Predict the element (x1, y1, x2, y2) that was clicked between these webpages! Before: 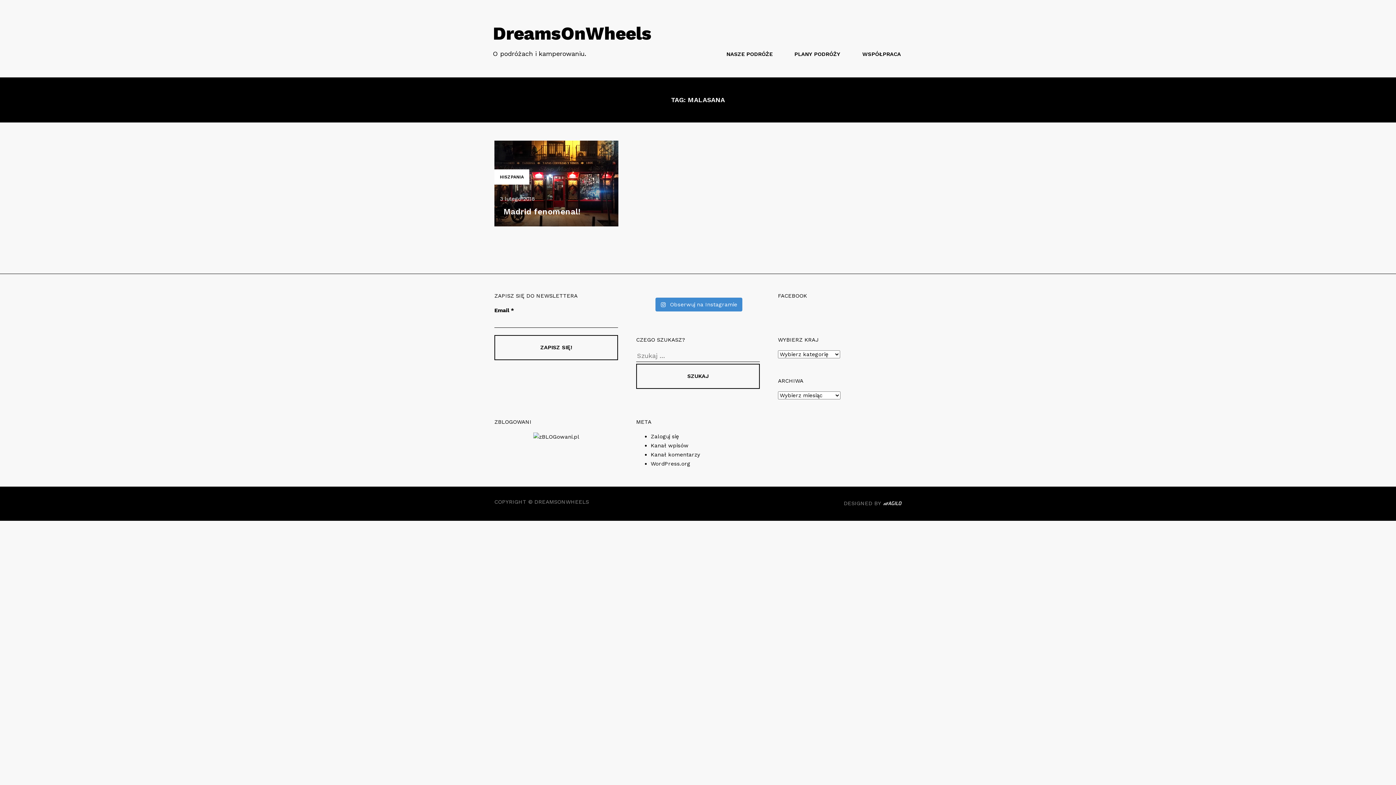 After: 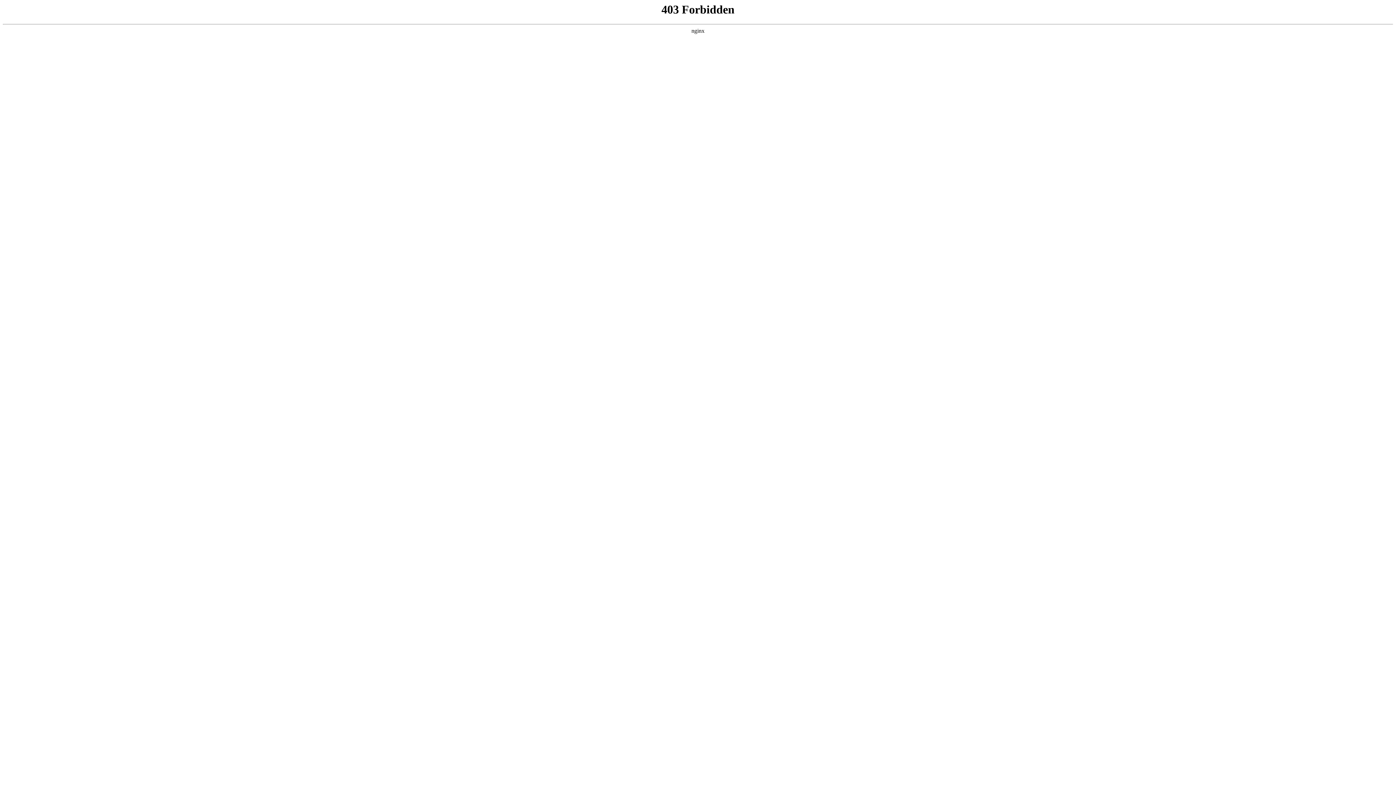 Action: bbox: (650, 460, 690, 467) label: WordPress.org